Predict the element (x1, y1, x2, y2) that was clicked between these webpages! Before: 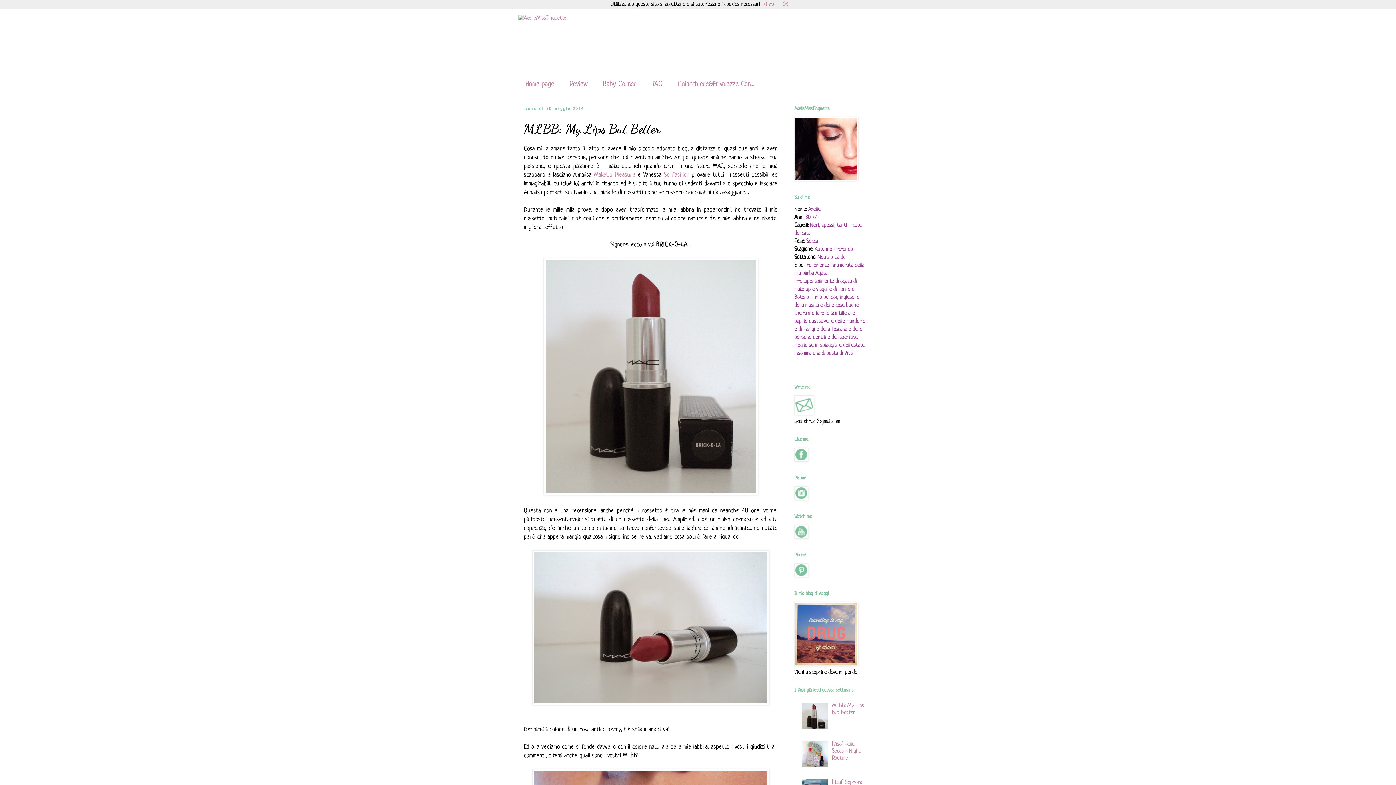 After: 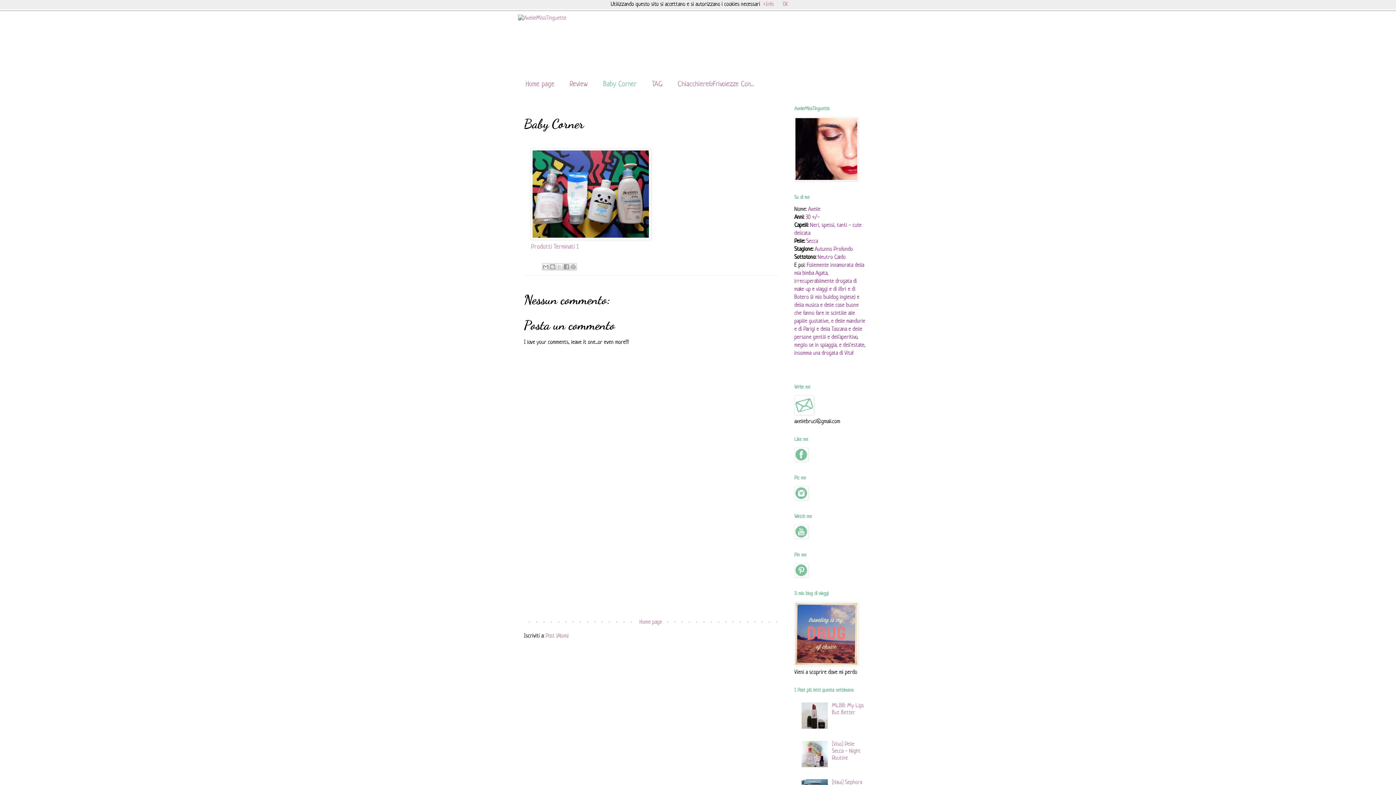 Action: bbox: (595, 76, 644, 93) label: Baby Corner